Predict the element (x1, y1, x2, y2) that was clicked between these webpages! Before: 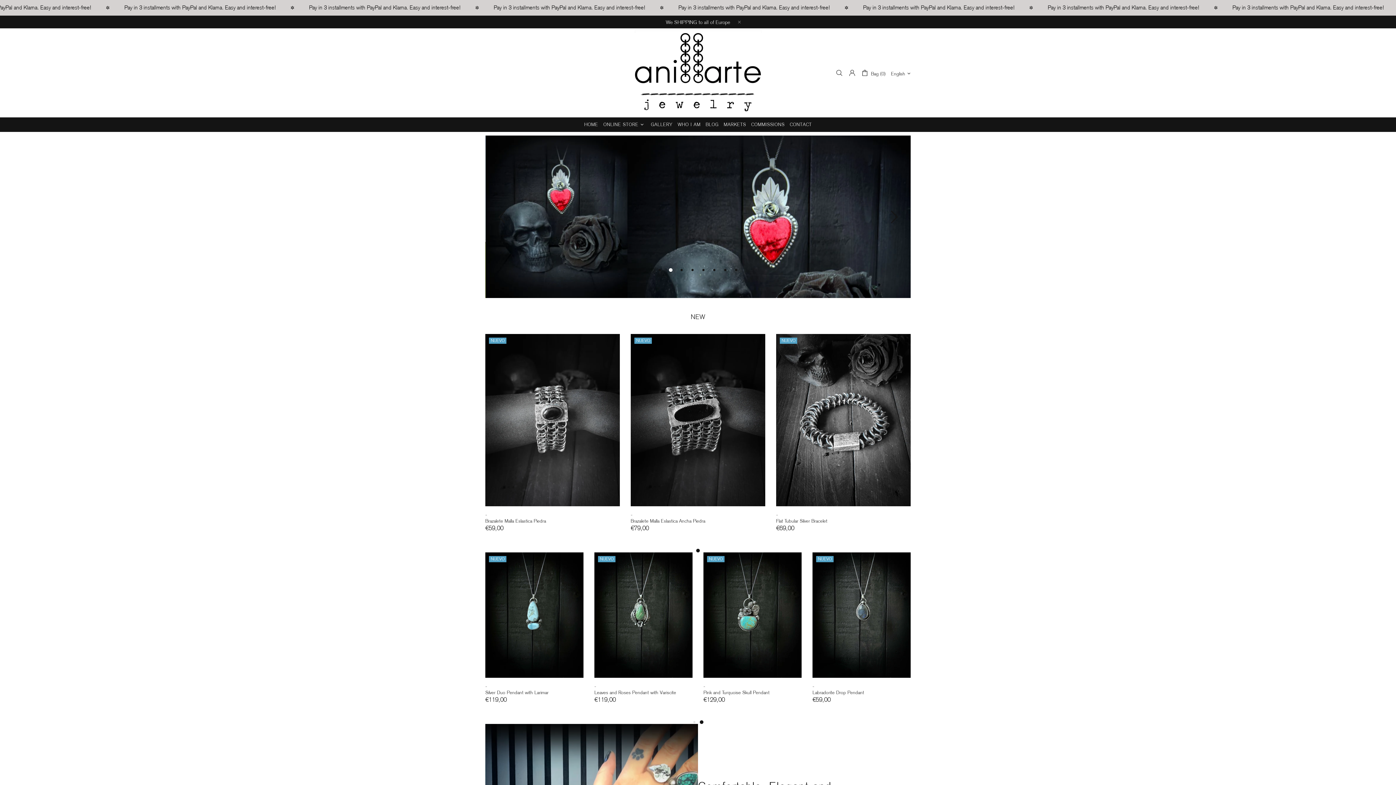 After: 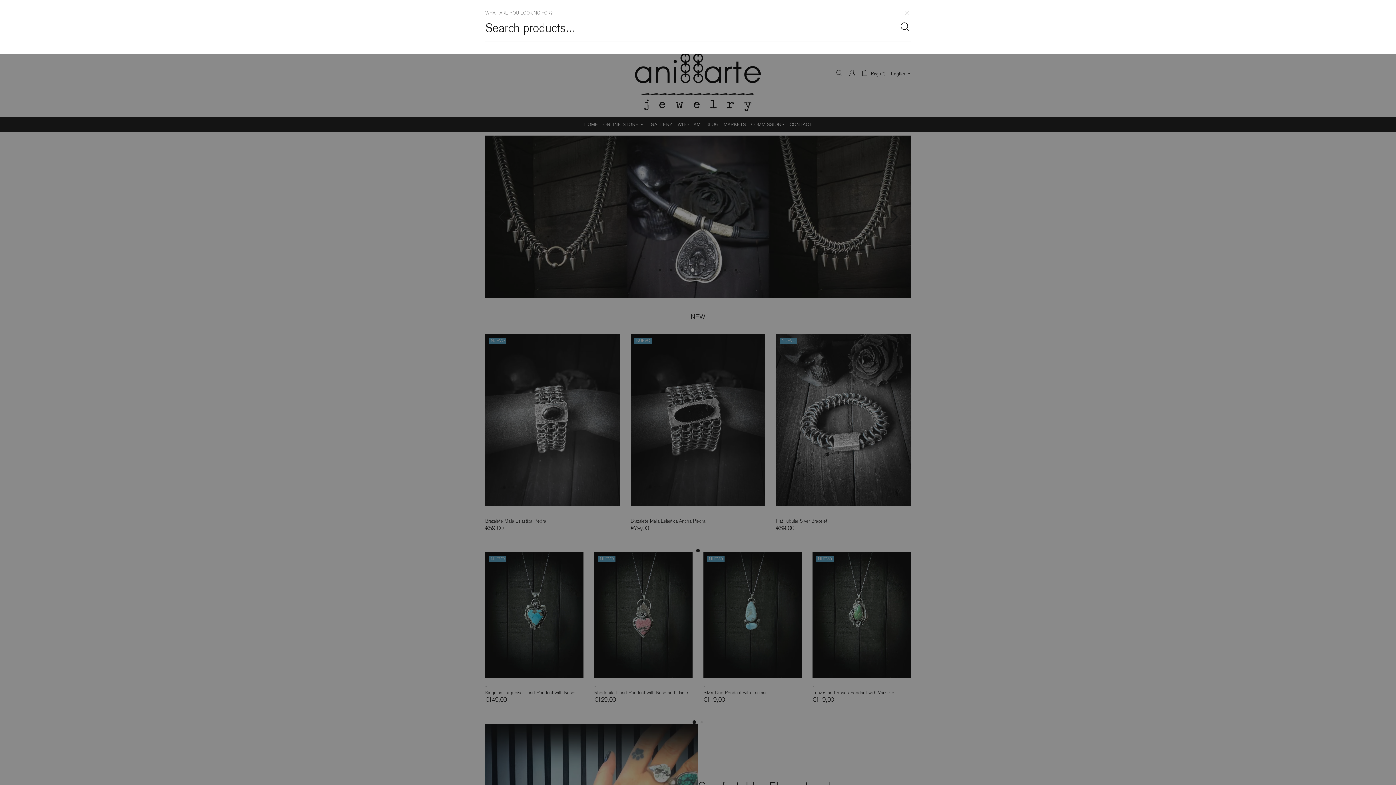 Action: bbox: (836, 69, 843, 76)